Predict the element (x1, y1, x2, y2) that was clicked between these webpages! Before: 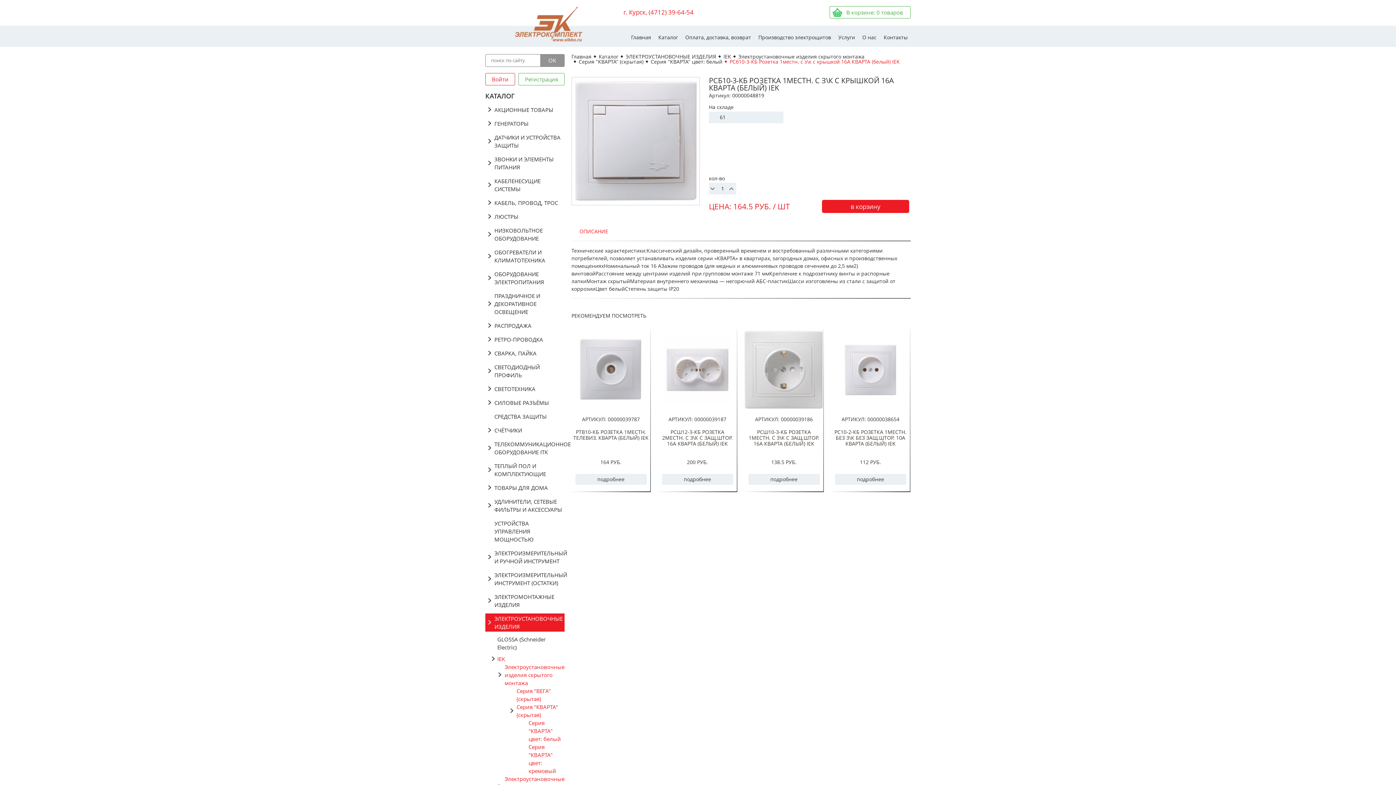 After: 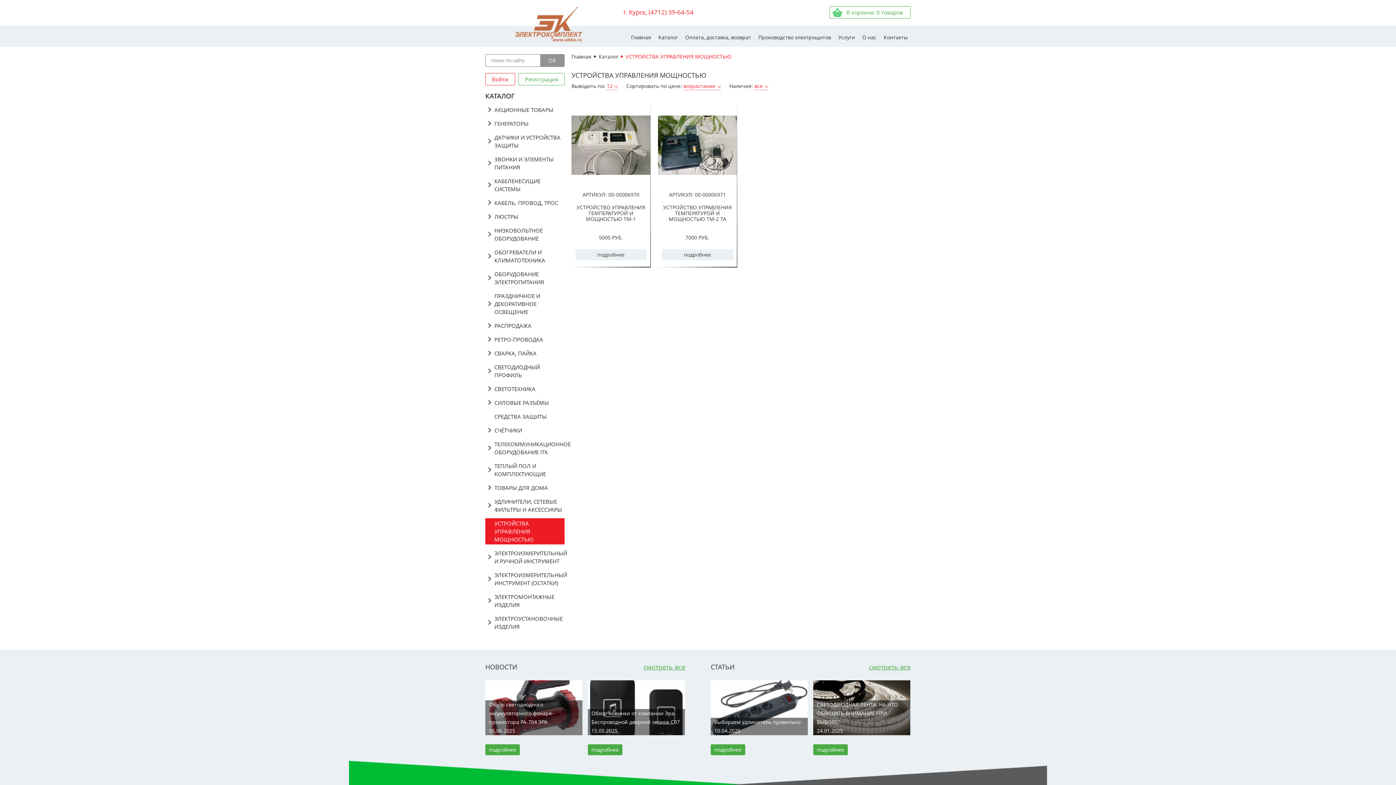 Action: bbox: (485, 518, 564, 544) label: УСТРОЙСТВА УПРАВЛЕНИЯ МОЩНОСТЬЮ